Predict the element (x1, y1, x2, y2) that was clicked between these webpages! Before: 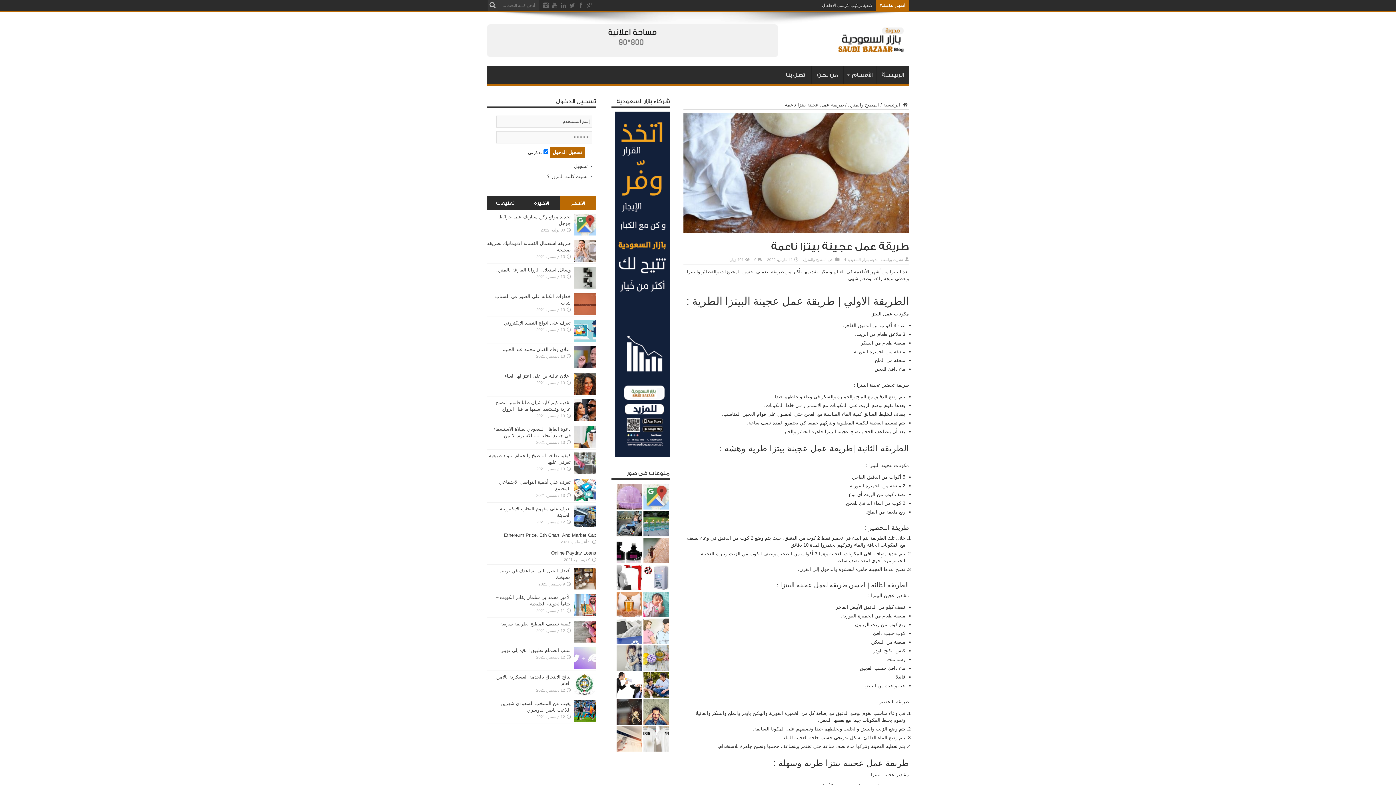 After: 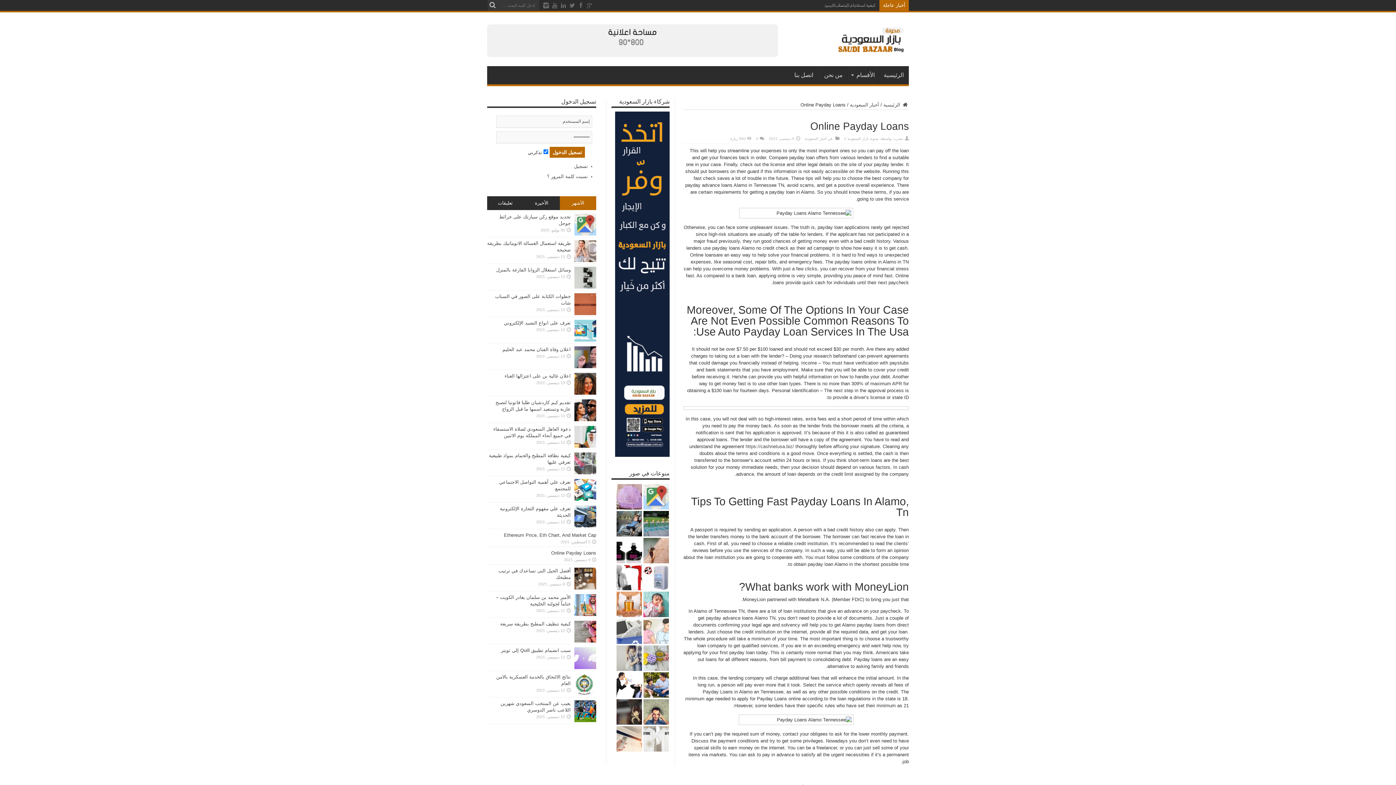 Action: label: Online Payday Loans bbox: (551, 550, 596, 556)